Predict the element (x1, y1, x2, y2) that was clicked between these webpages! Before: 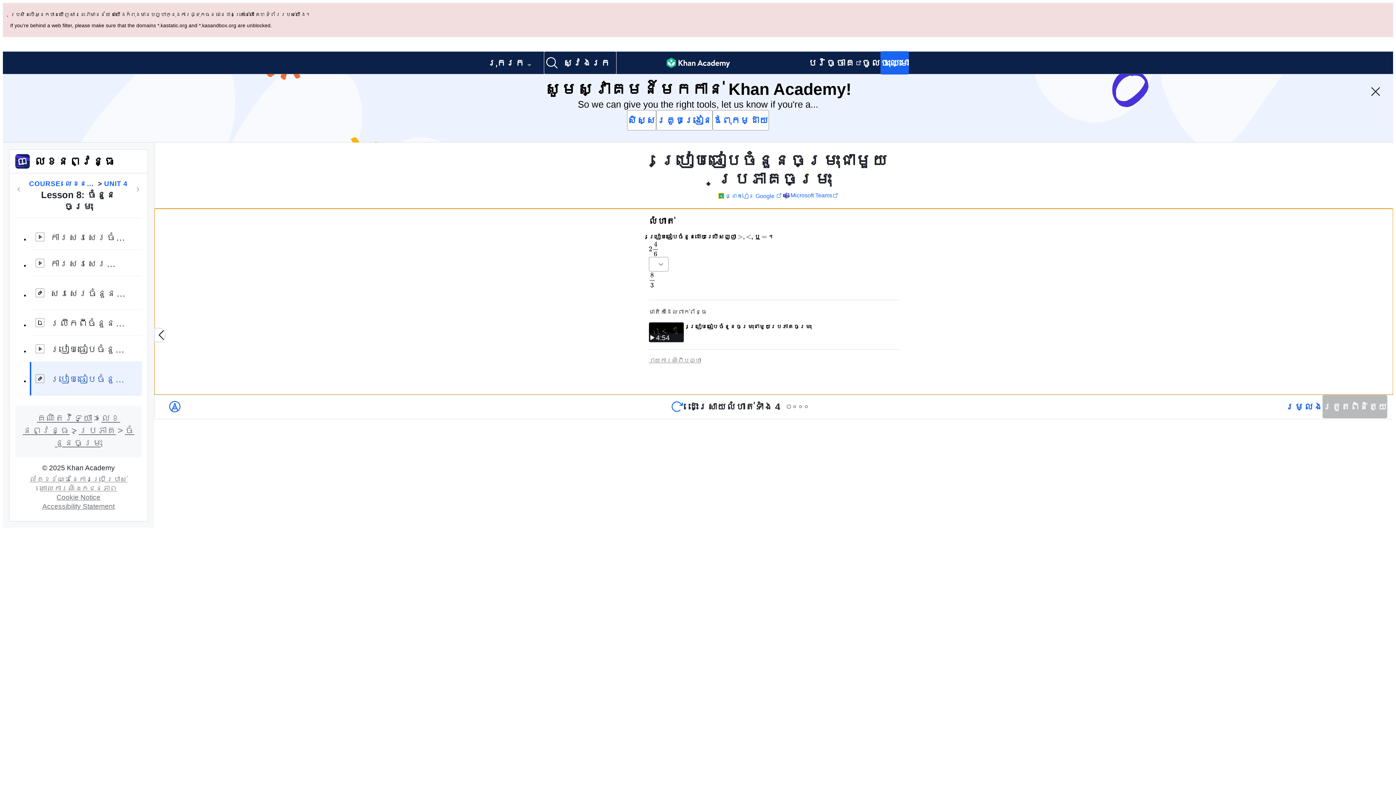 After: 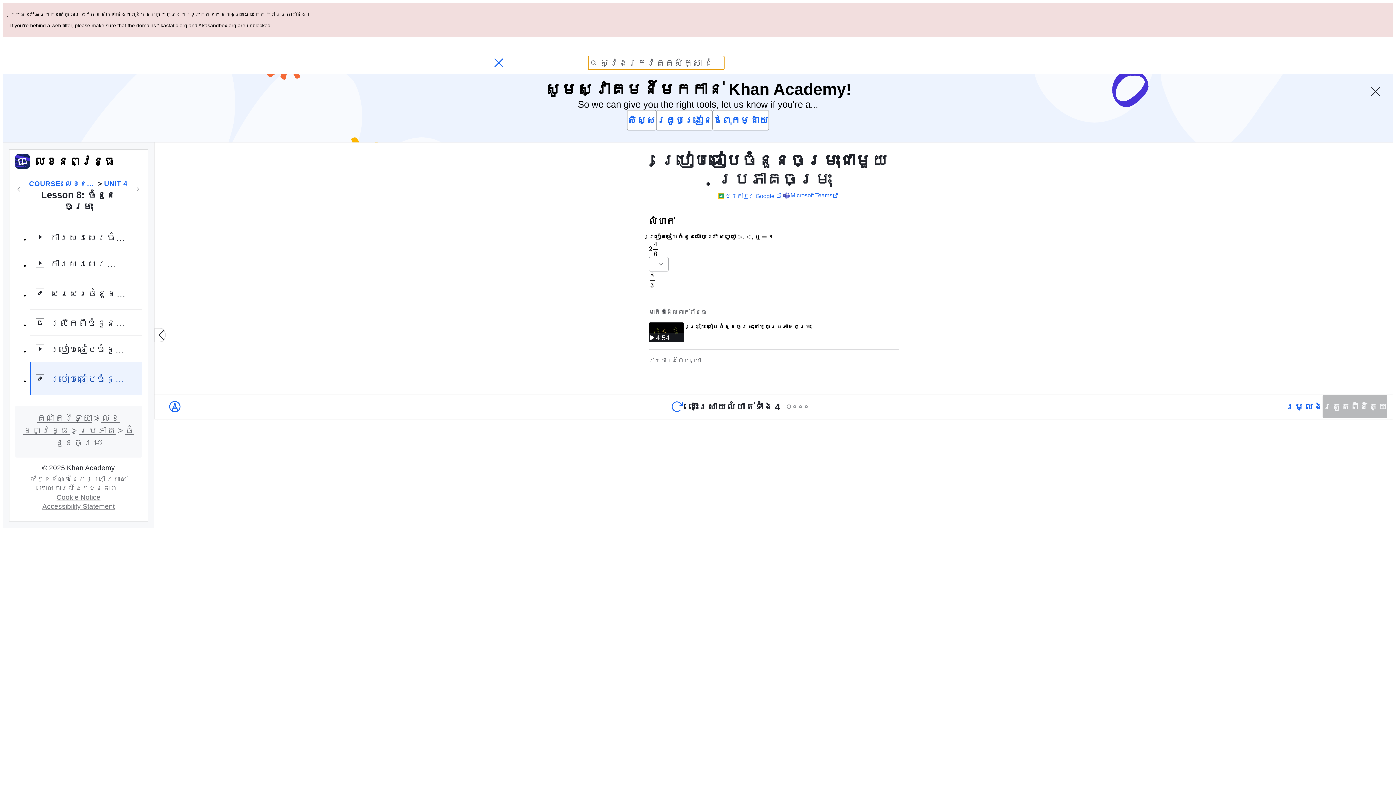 Action: bbox: (544, 51, 616, 74) label: ស្វែងរកវគ្គសិក្សា ជំនាញនិងវីដេអូ